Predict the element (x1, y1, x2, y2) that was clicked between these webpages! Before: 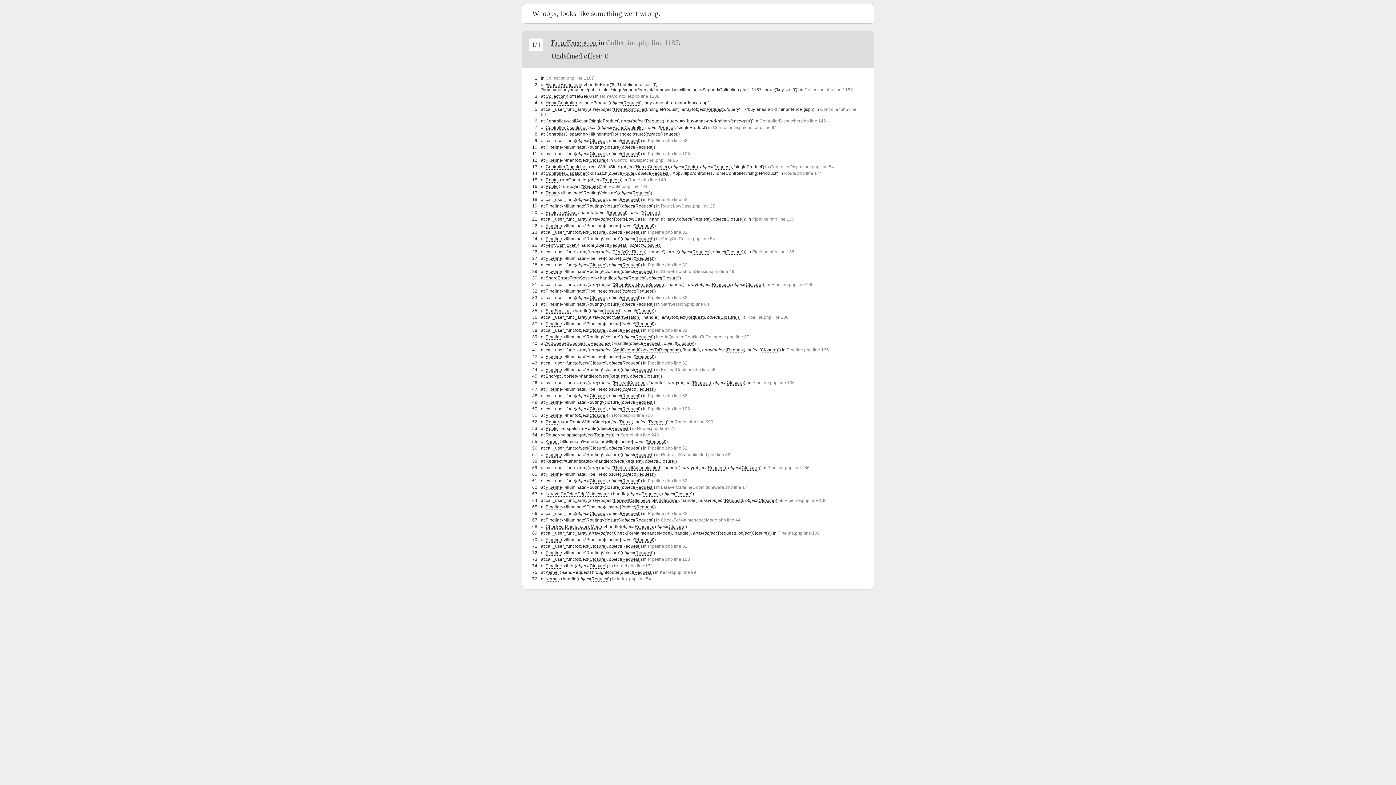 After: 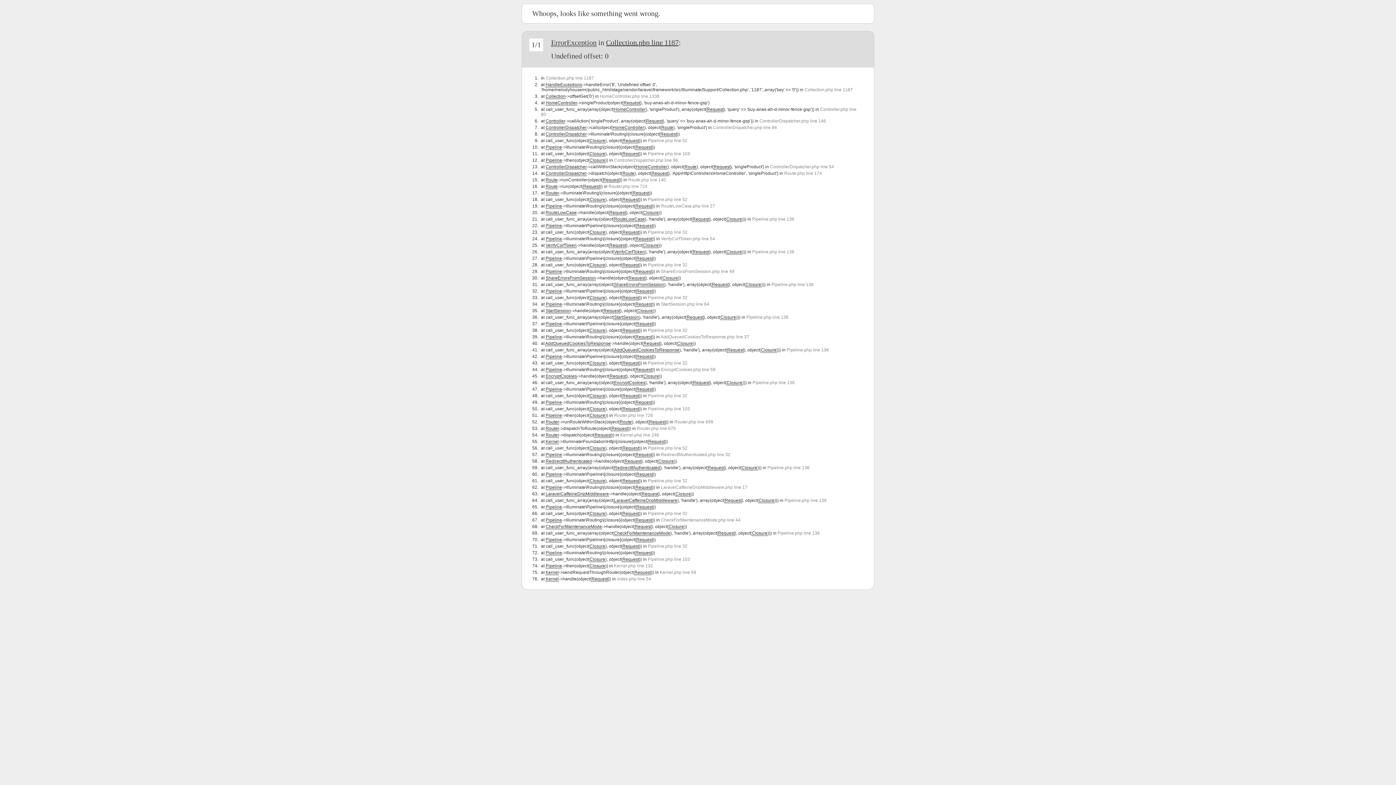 Action: label: Collection.php line 1187 bbox: (606, 38, 678, 46)